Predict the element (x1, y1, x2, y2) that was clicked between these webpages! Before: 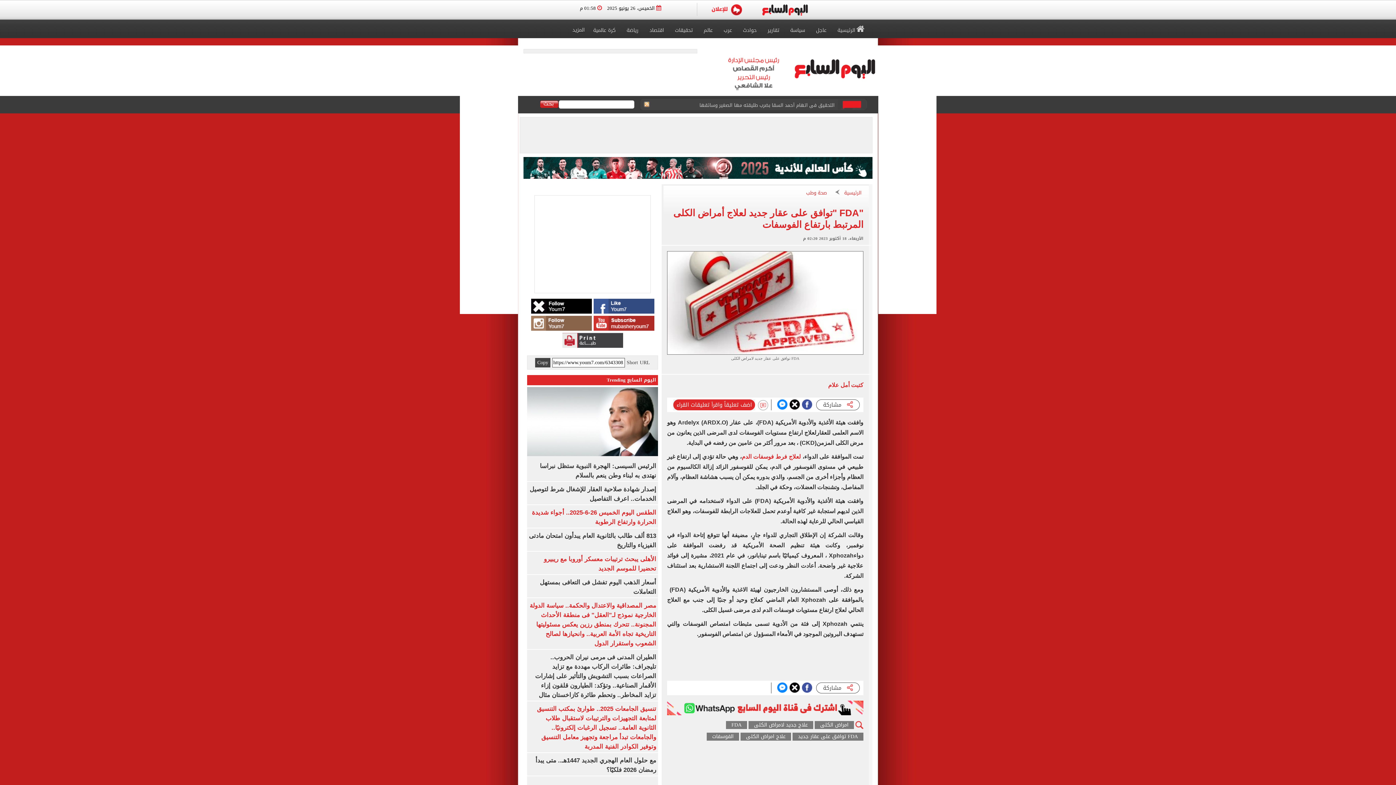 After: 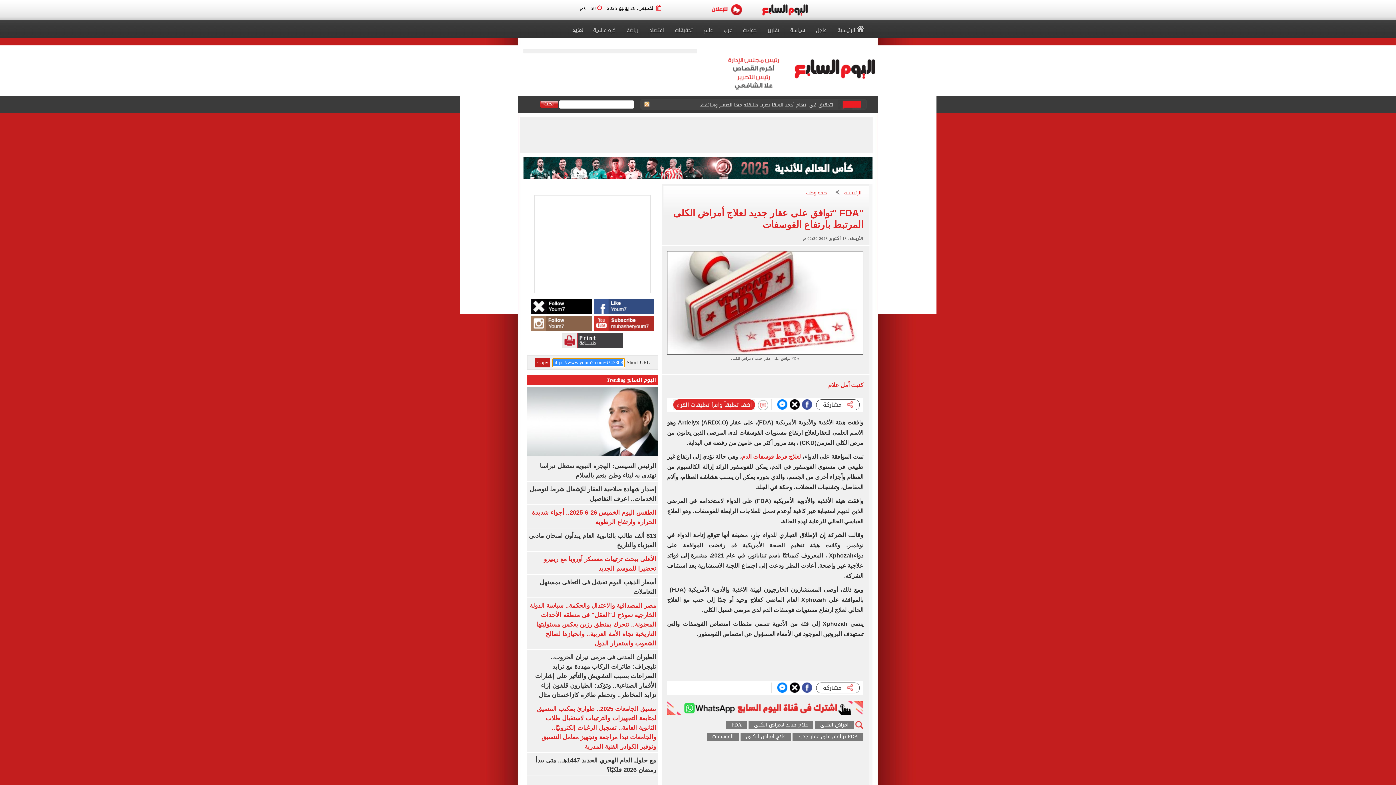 Action: bbox: (535, 358, 550, 367) label: Copy